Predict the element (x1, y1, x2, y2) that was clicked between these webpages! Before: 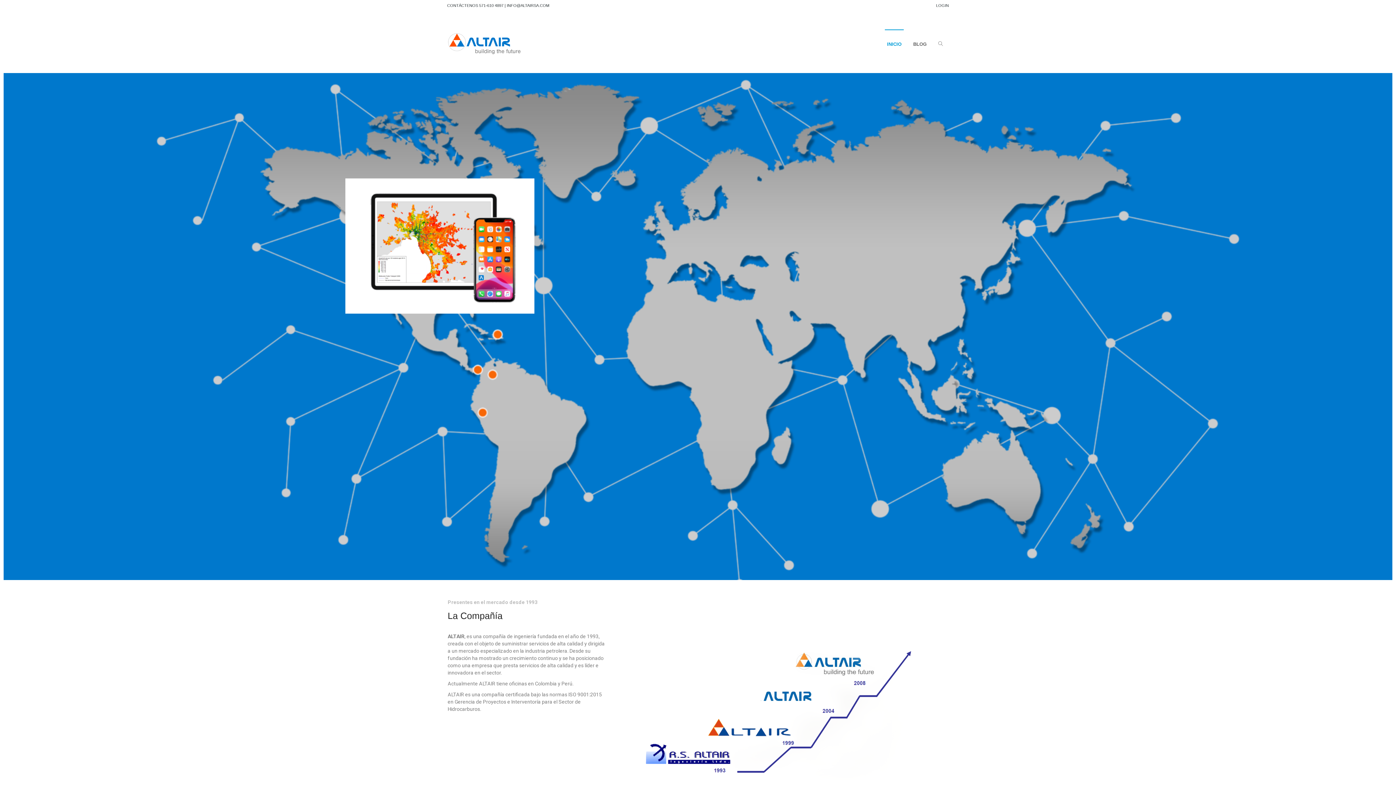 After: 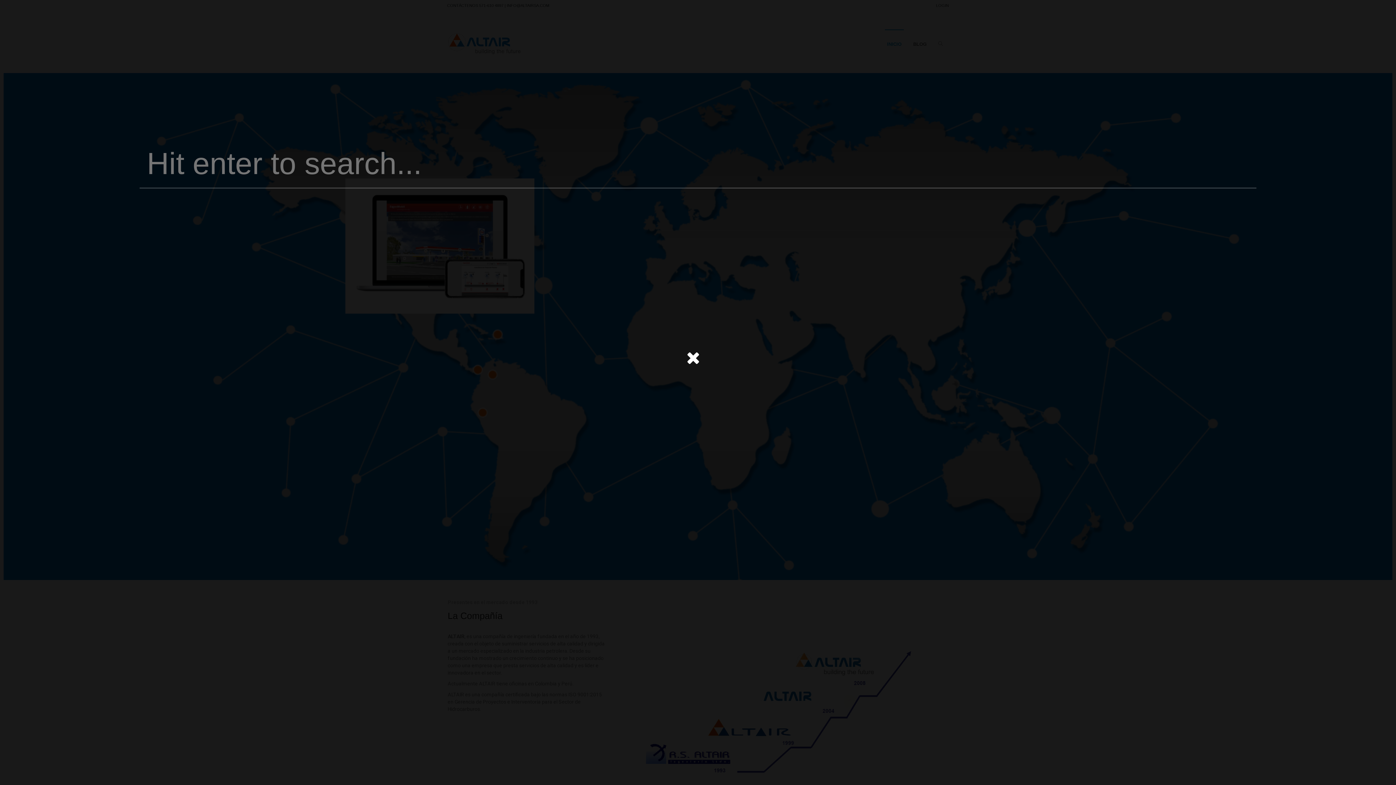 Action: bbox: (936, 29, 945, 58)